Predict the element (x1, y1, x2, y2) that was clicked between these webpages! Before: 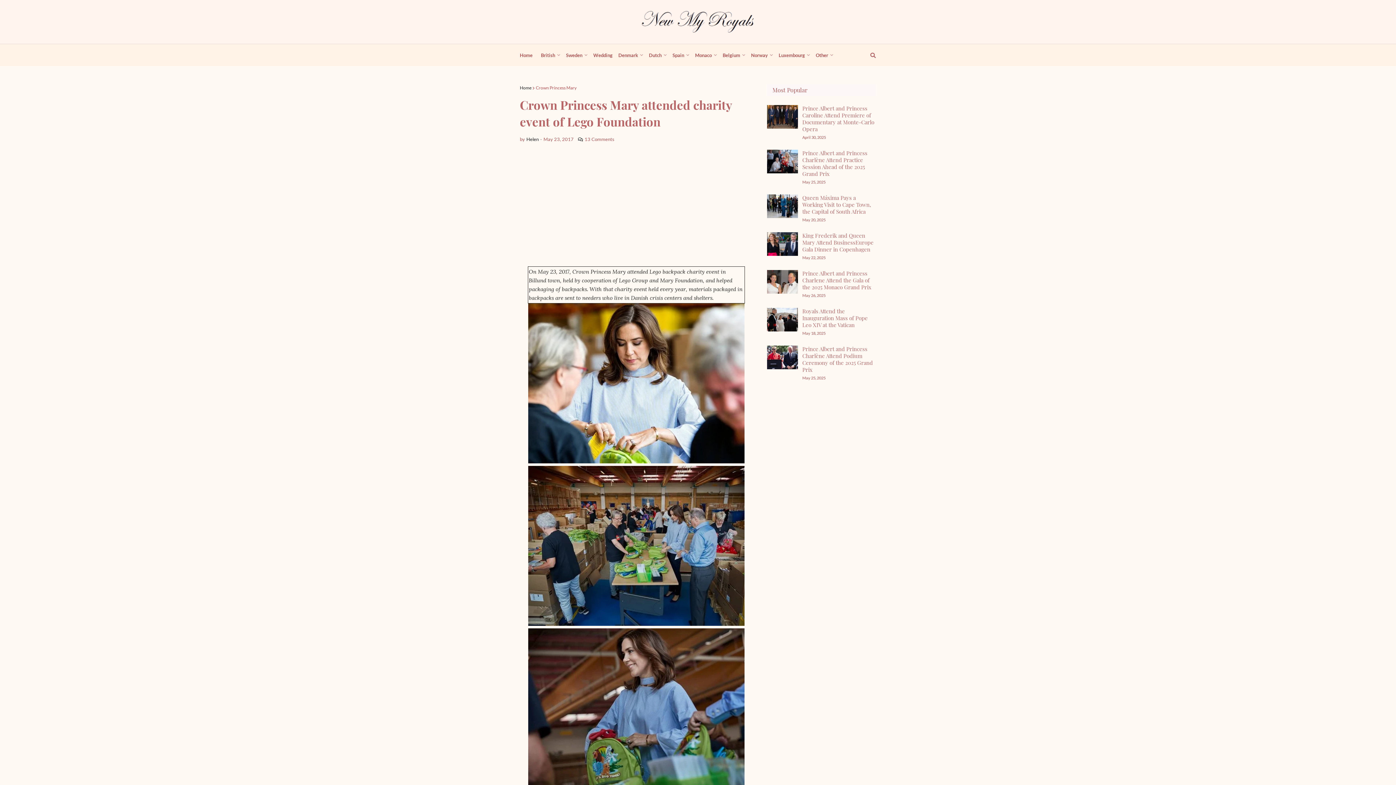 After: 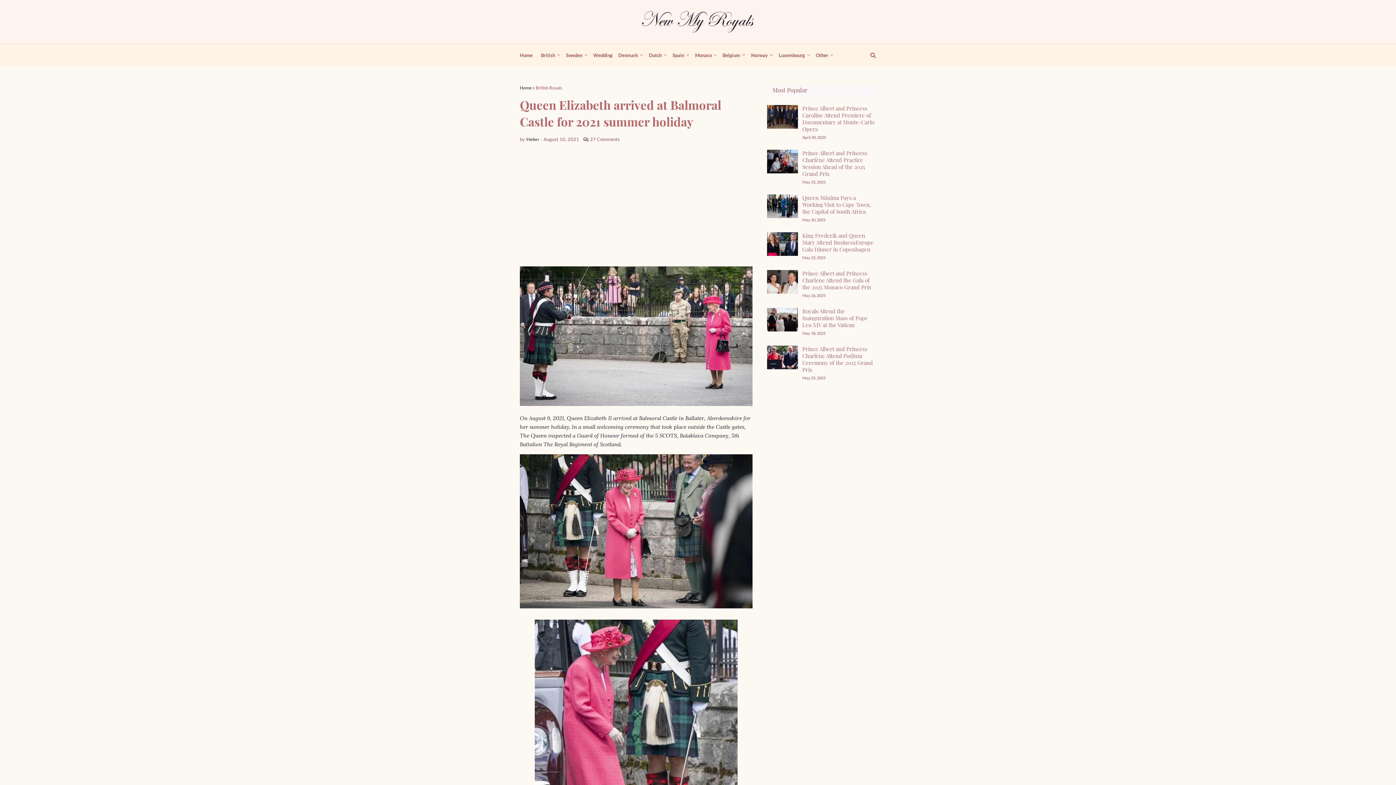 Action: label: British bbox: (538, 44, 563, 66)